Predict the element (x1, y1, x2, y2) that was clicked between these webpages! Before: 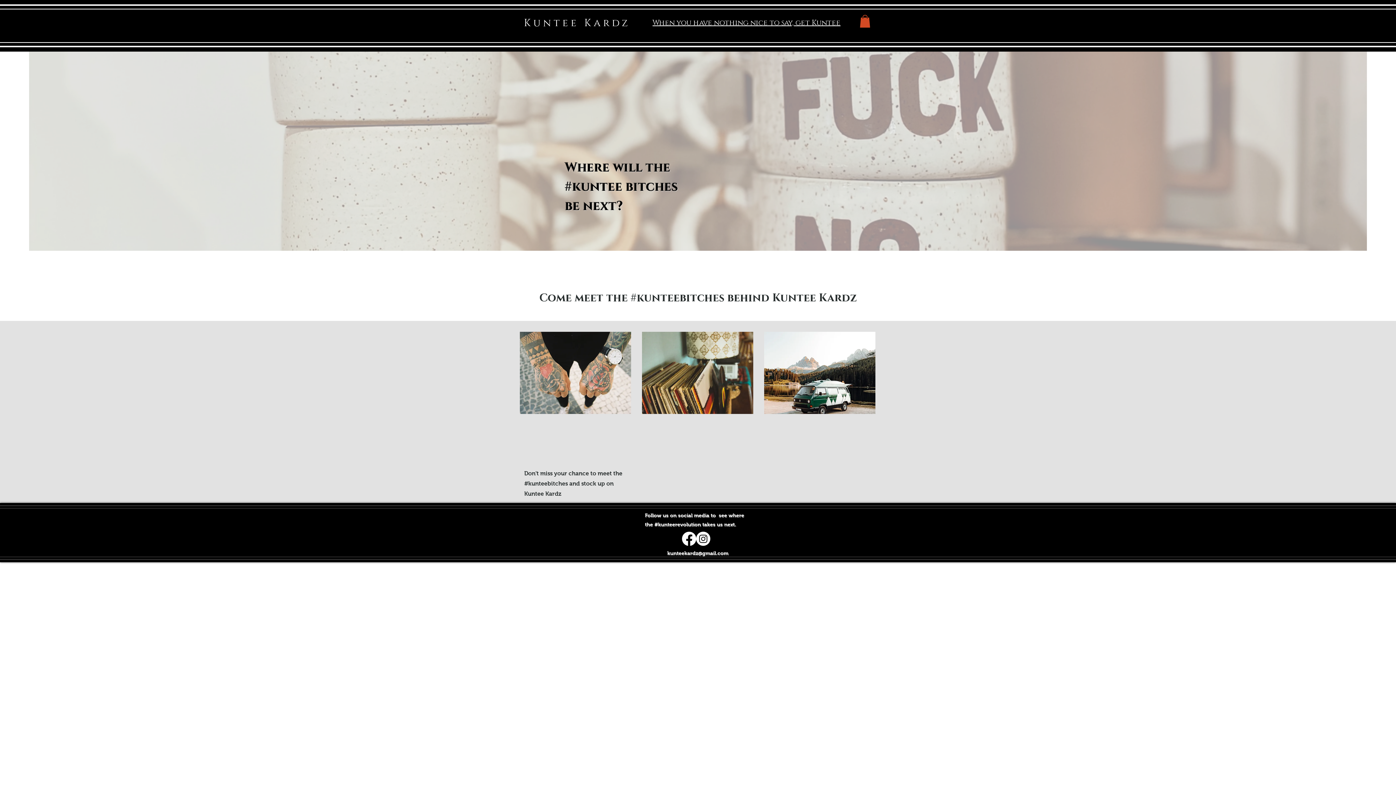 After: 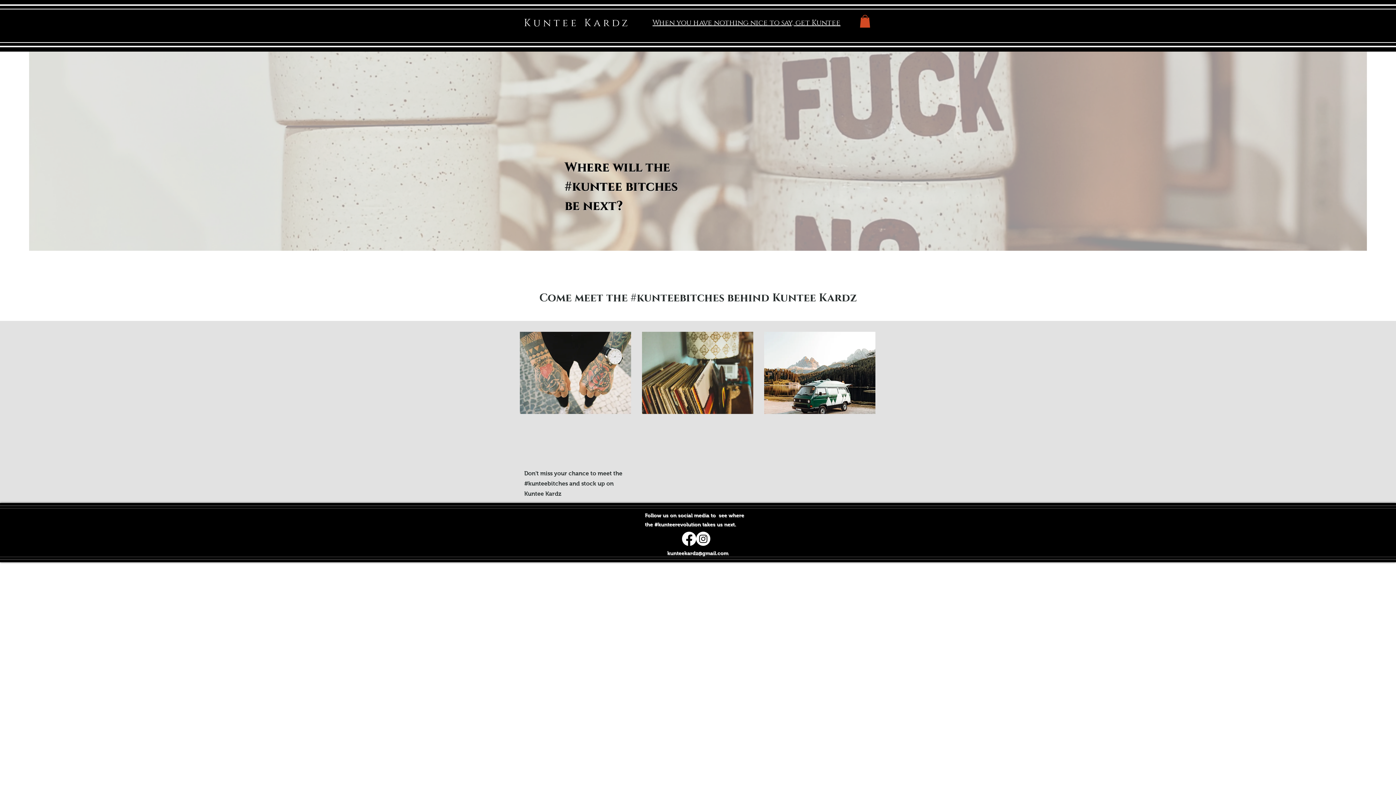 Action: label: kunteekardz@gmail.com bbox: (667, 550, 728, 556)